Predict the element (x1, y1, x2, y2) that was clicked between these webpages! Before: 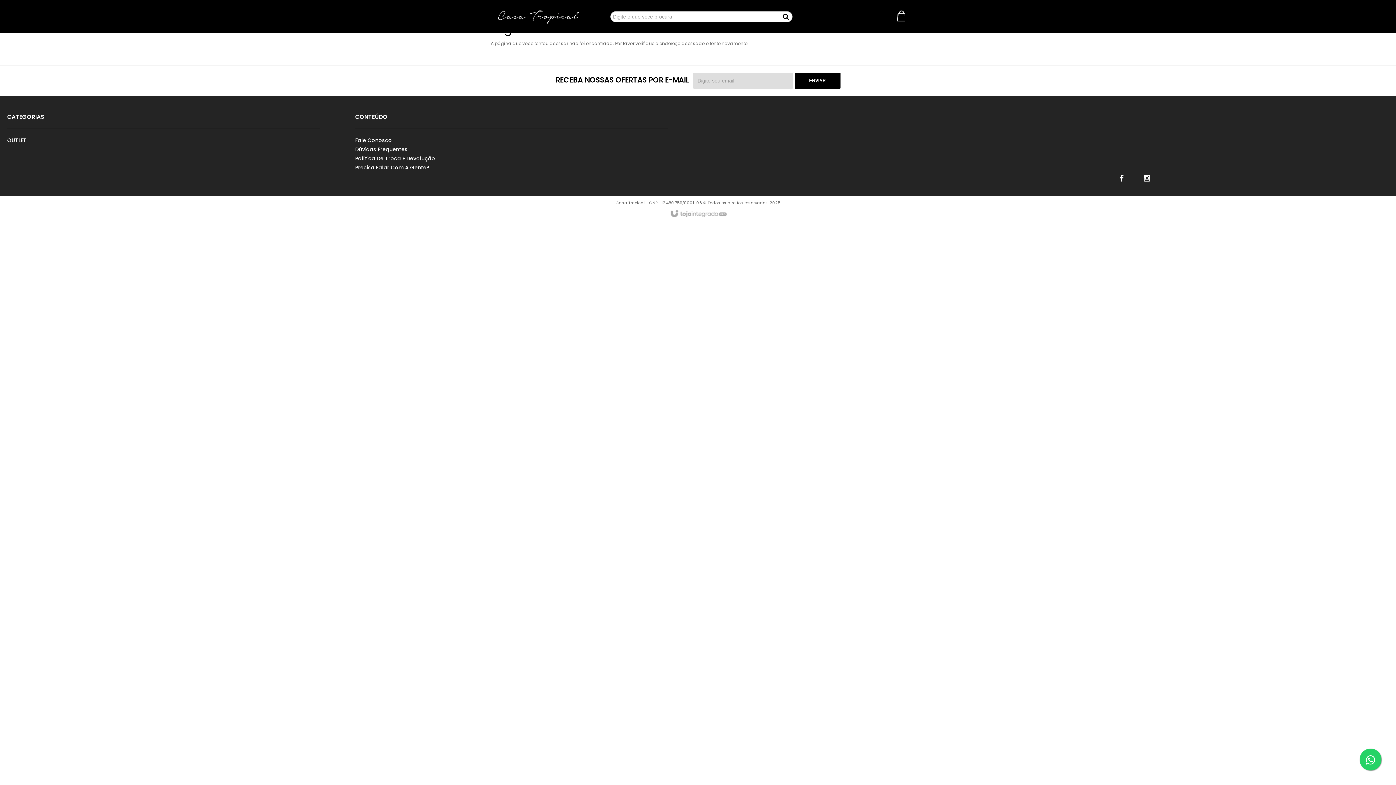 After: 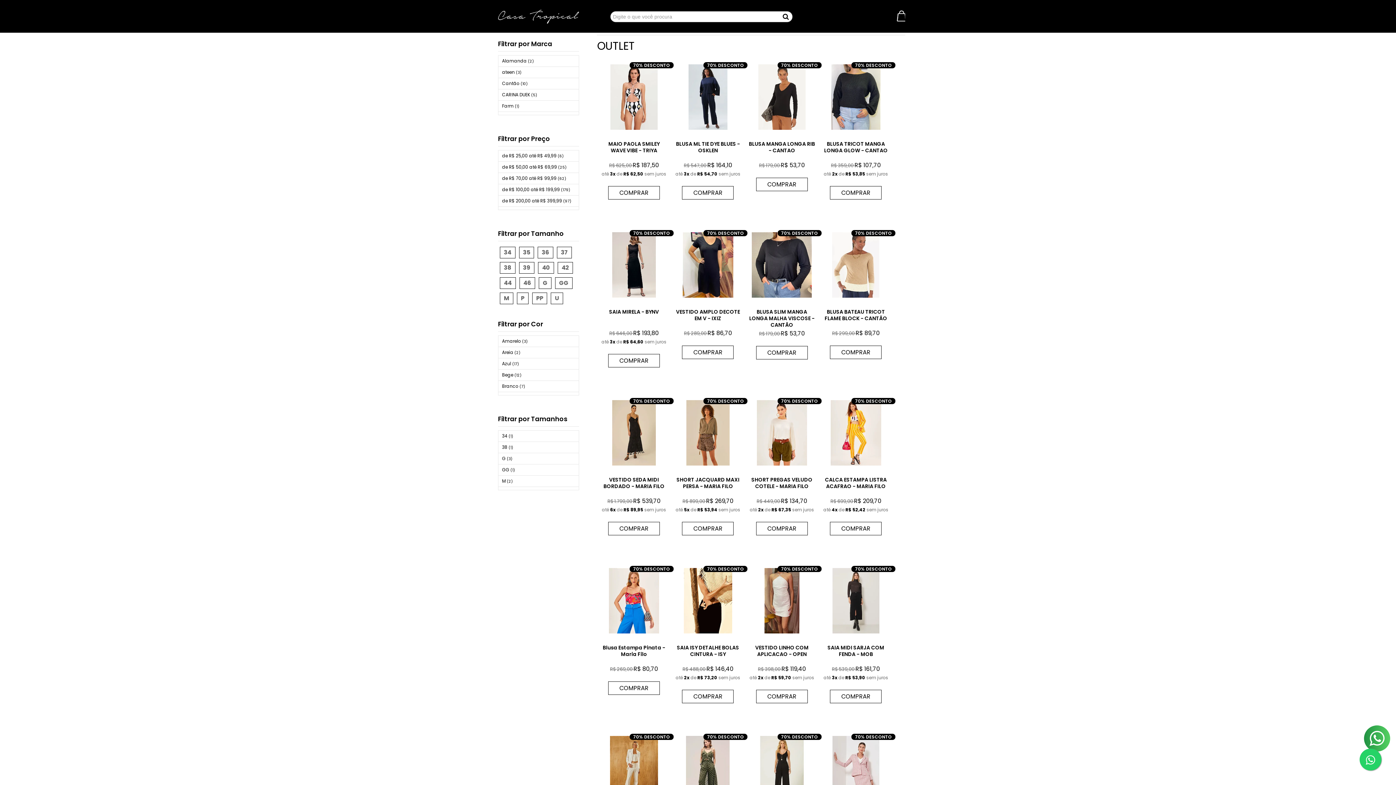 Action: label: OUTLET bbox: (7, 136, 319, 145)